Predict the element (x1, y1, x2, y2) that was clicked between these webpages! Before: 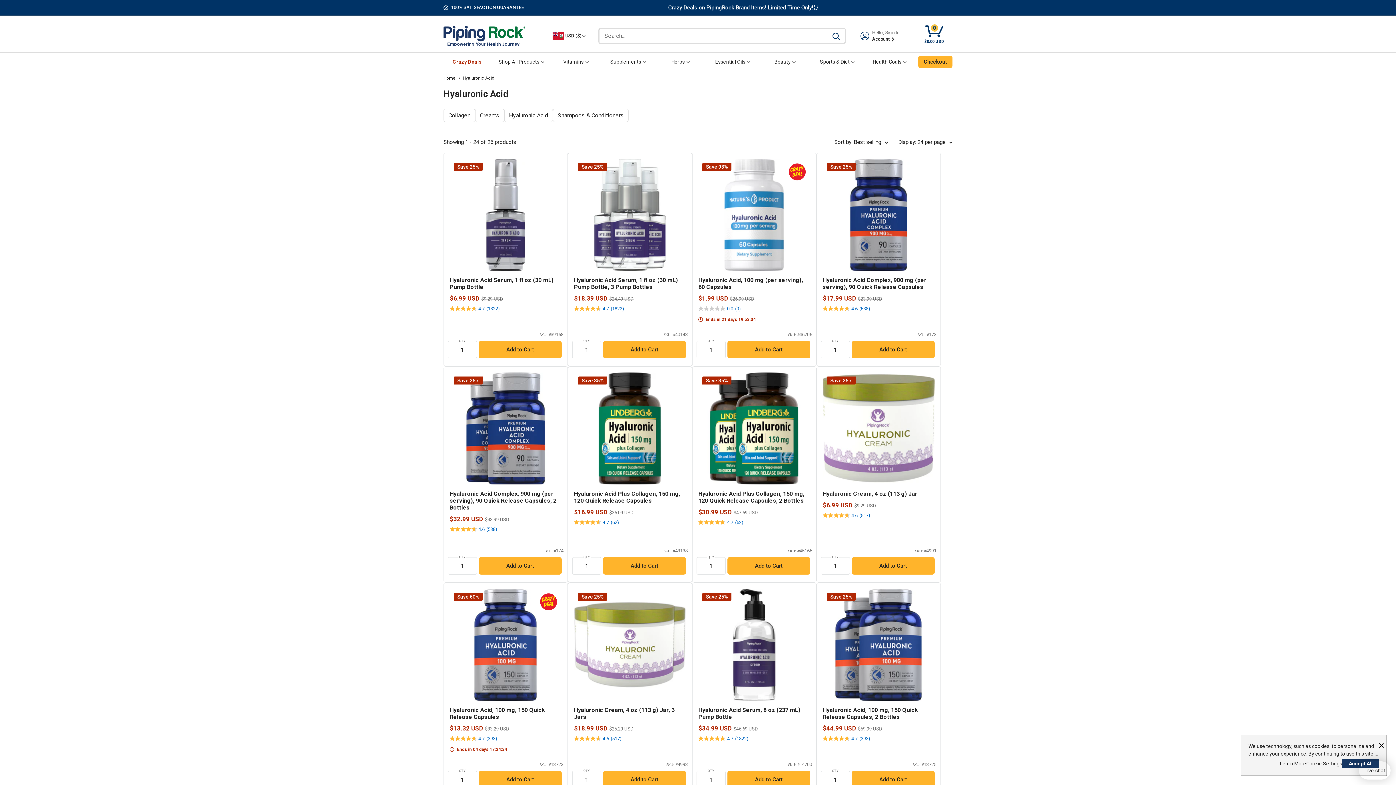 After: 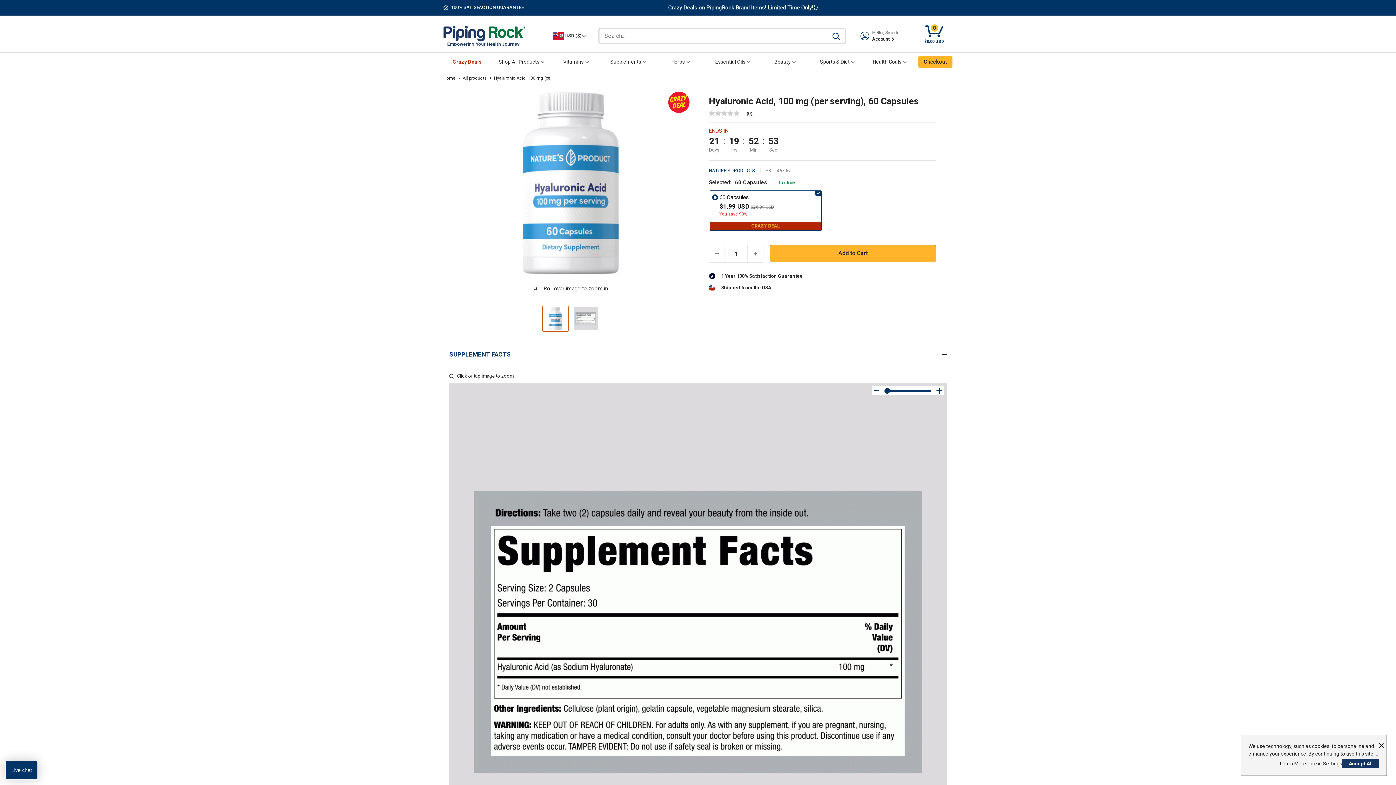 Action: label: Save 93%
Hyaluronic Acid, 100 mg (per serving), 60 Capsules
Sale price
$1.99 USD
Regular price
$26.99 USD
0.0
(0)
Ends in 21 days 19:53:51 bbox: (698, 158, 810, 321)